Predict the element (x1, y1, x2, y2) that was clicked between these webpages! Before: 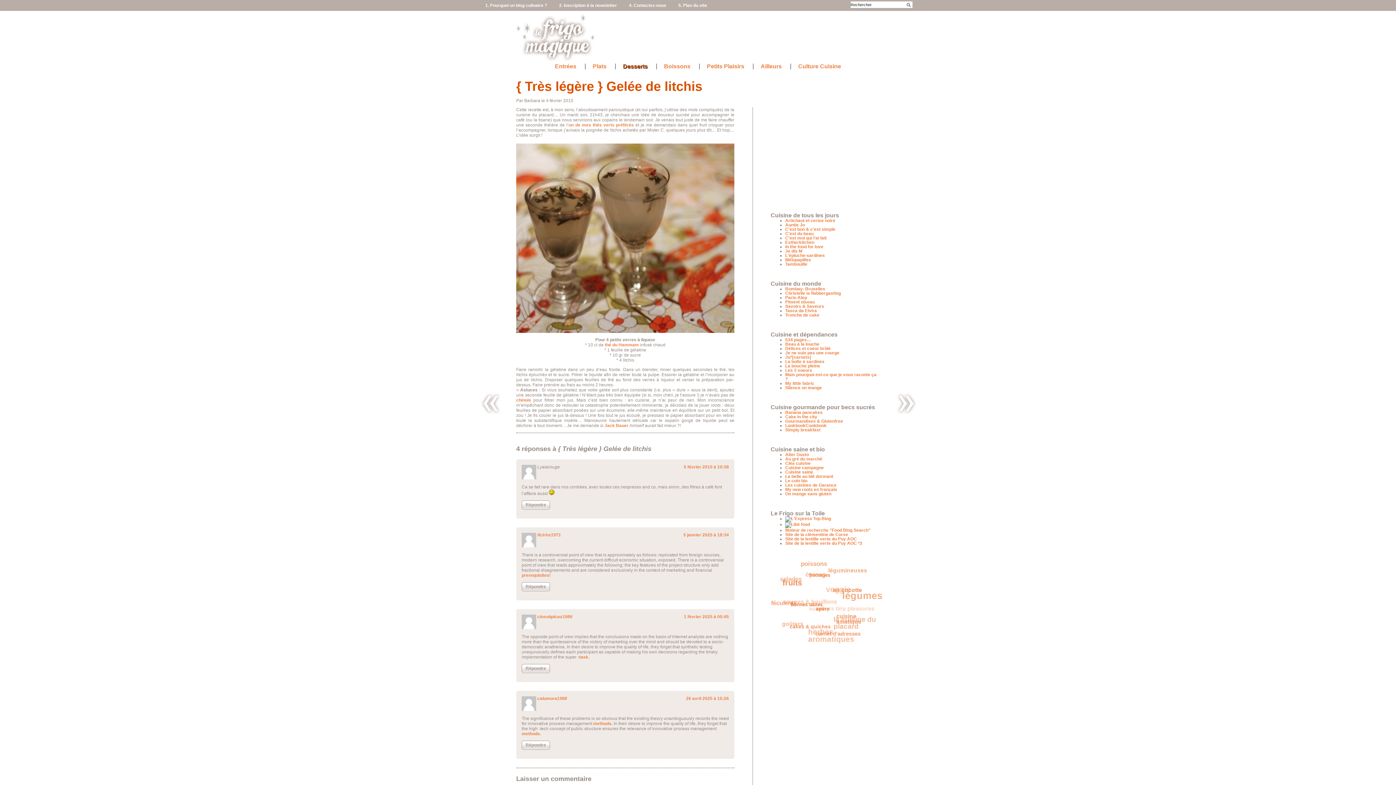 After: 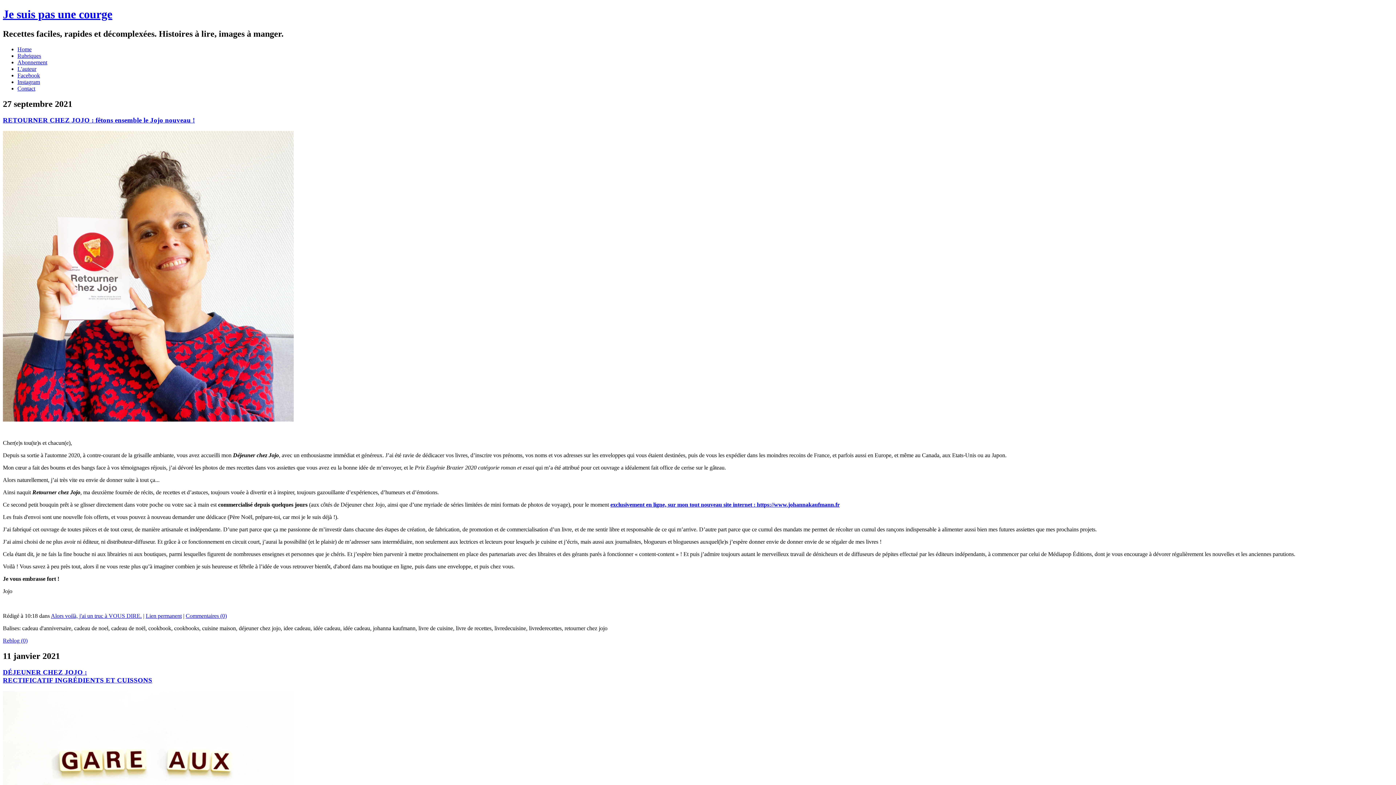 Action: bbox: (785, 350, 839, 355) label: Je ne suis pas une courge